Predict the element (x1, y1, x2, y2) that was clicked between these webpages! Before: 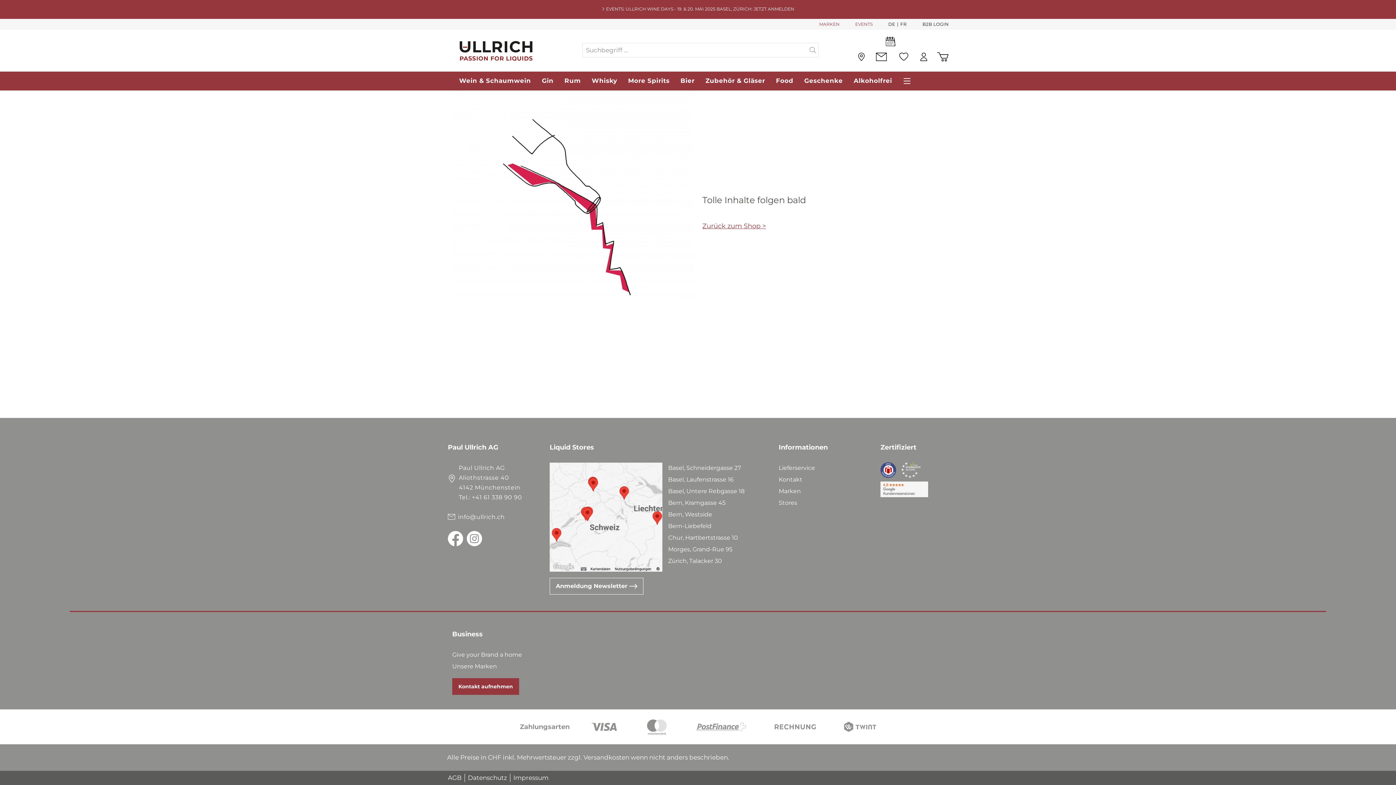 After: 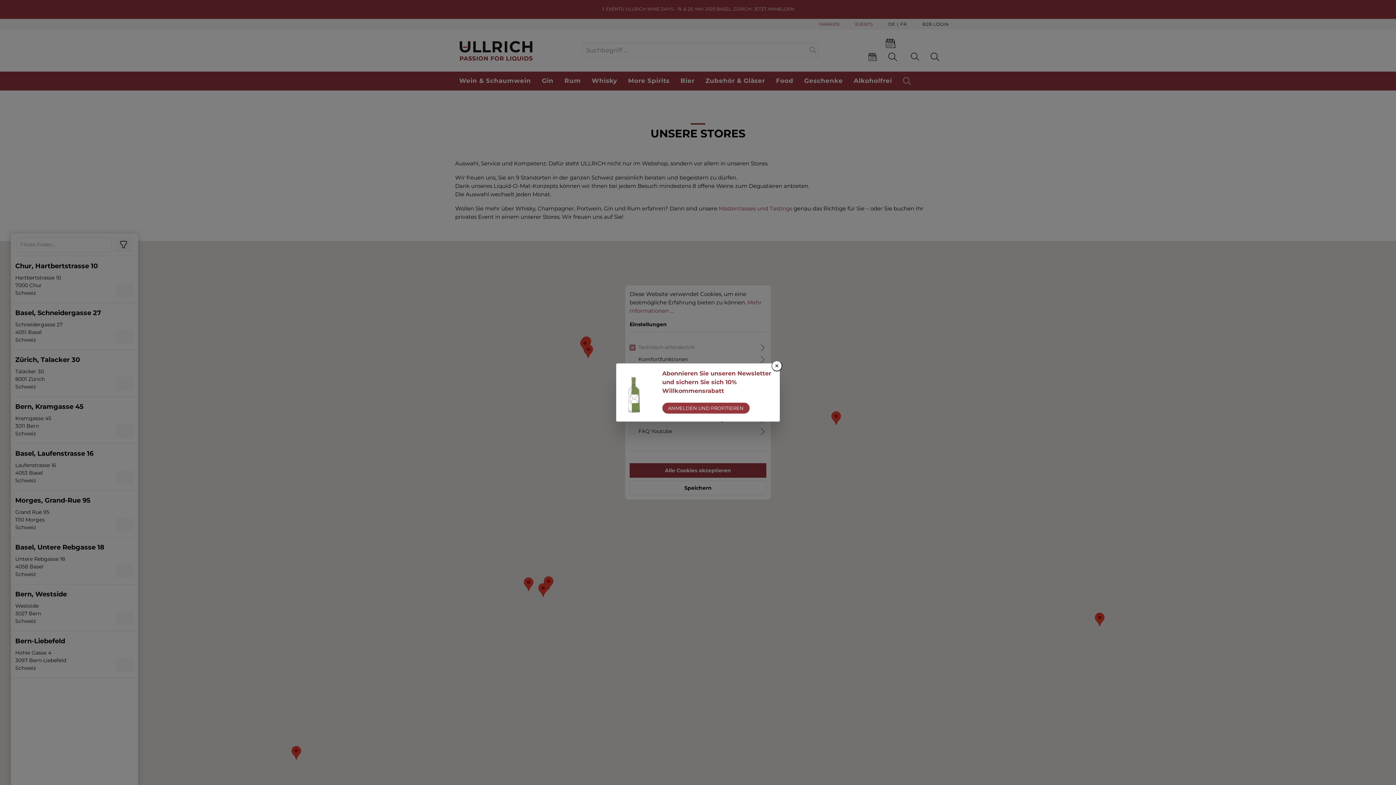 Action: bbox: (857, 54, 865, 61)